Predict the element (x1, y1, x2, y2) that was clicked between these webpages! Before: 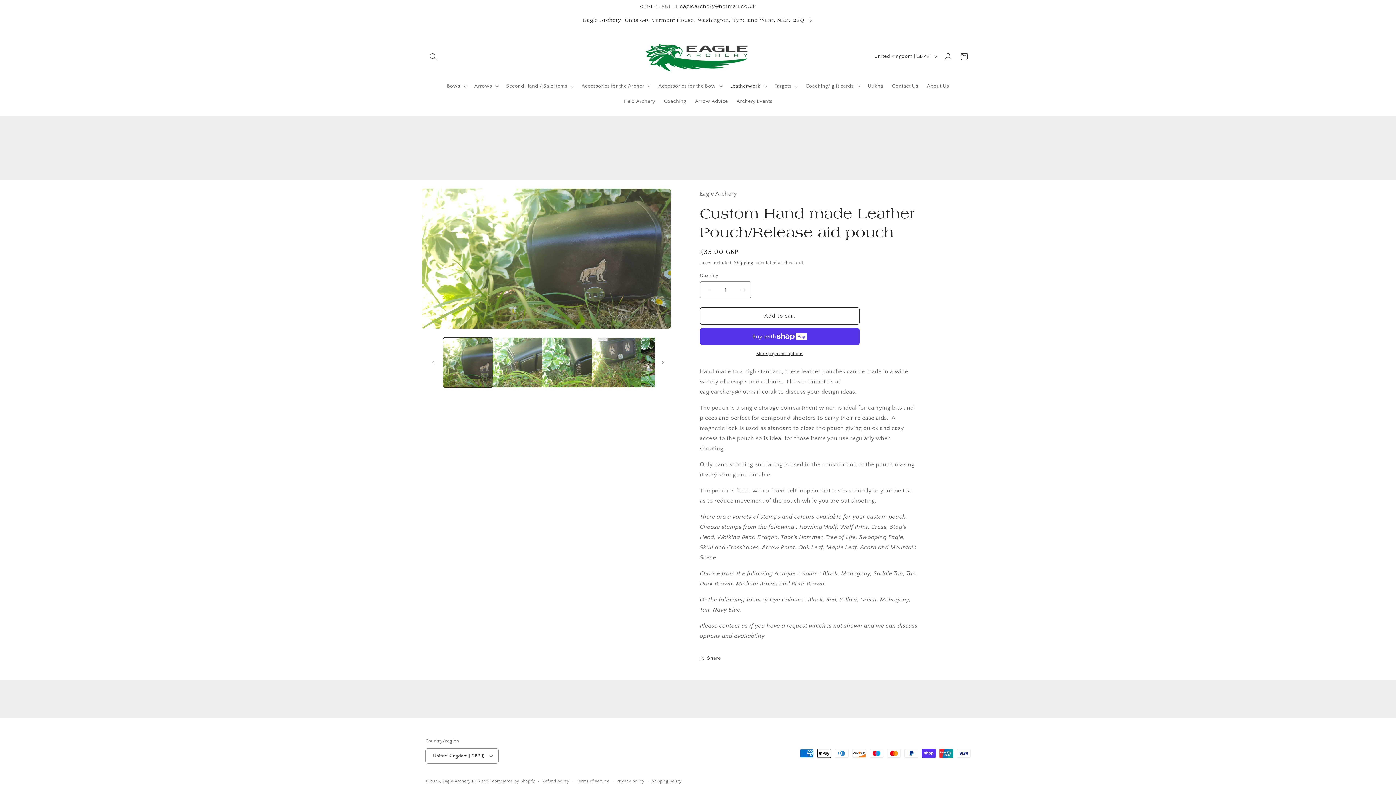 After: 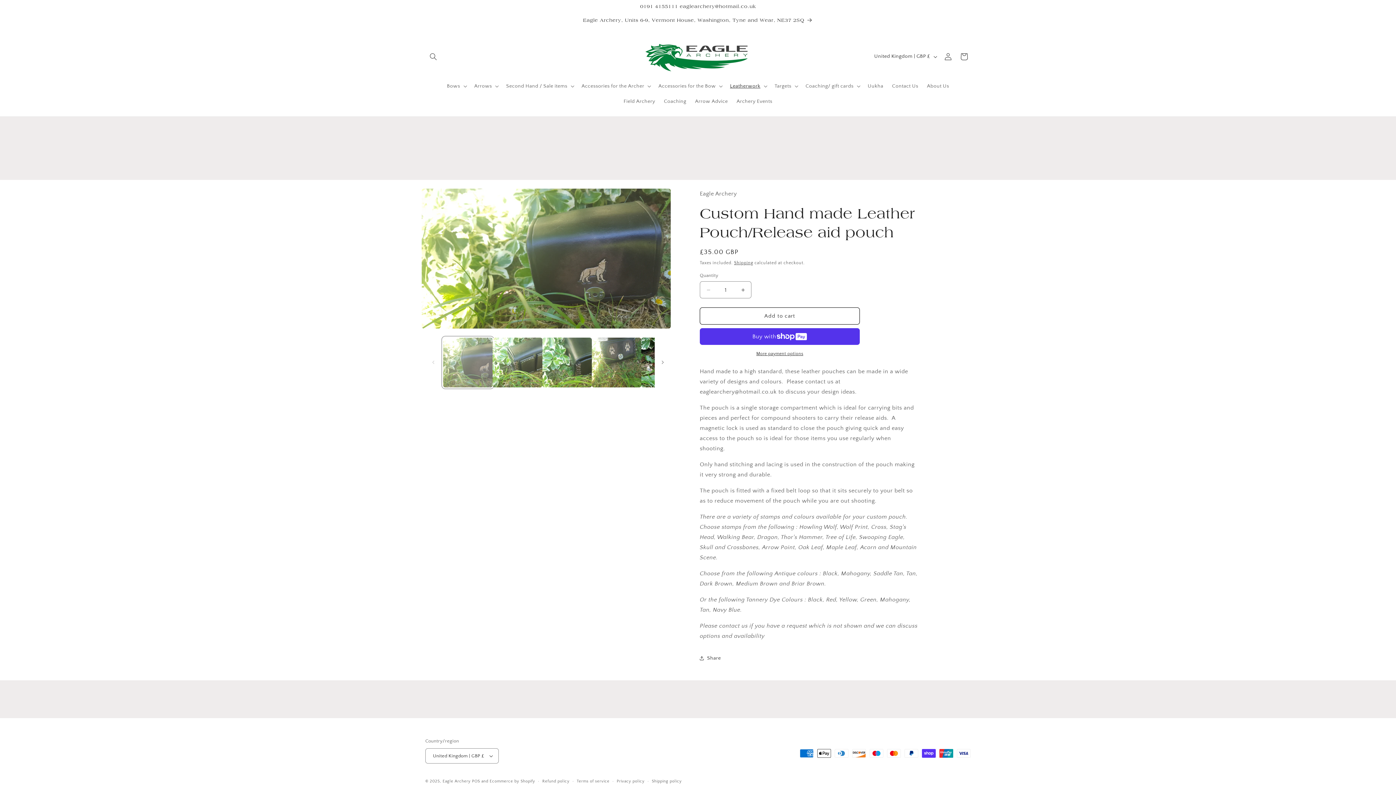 Action: bbox: (443, 337, 492, 387) label: Load image 1 in gallery view